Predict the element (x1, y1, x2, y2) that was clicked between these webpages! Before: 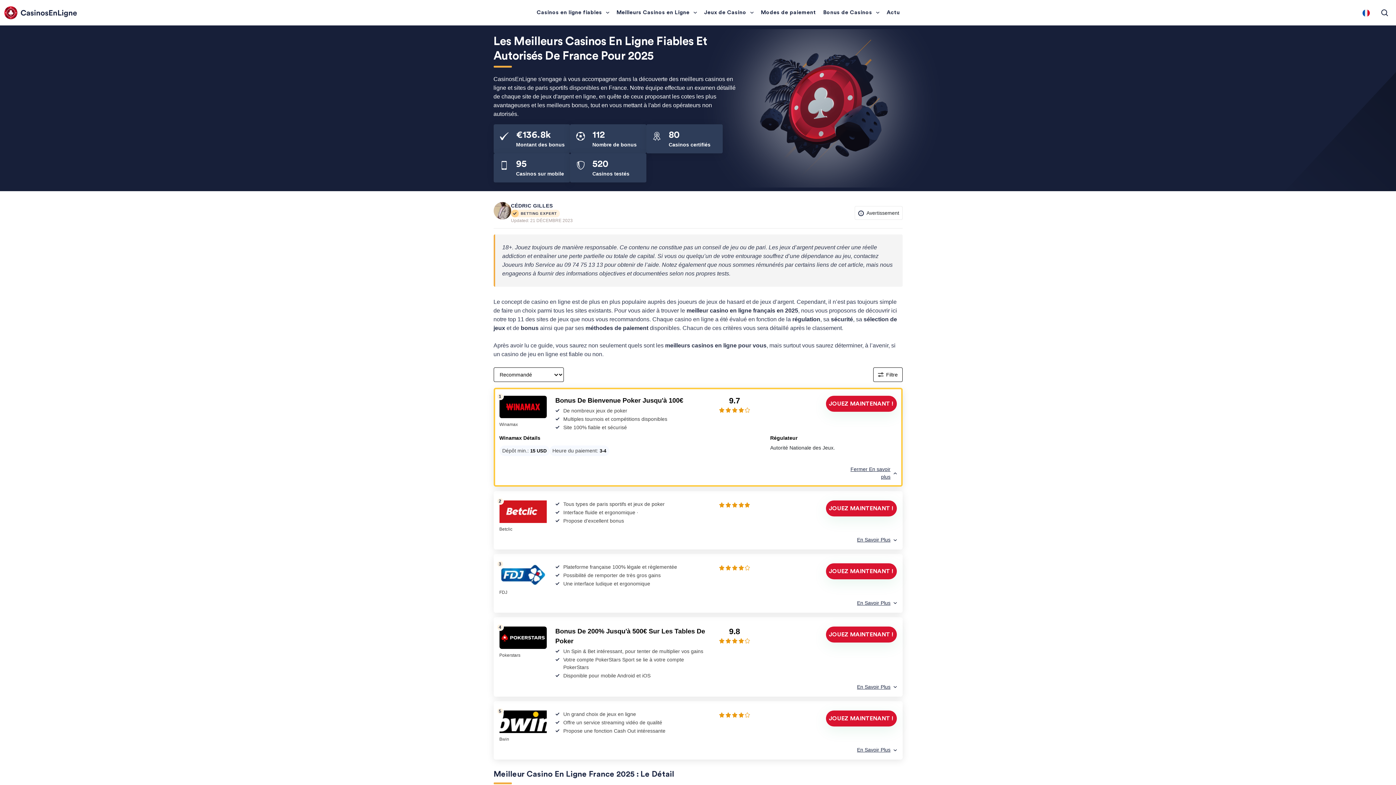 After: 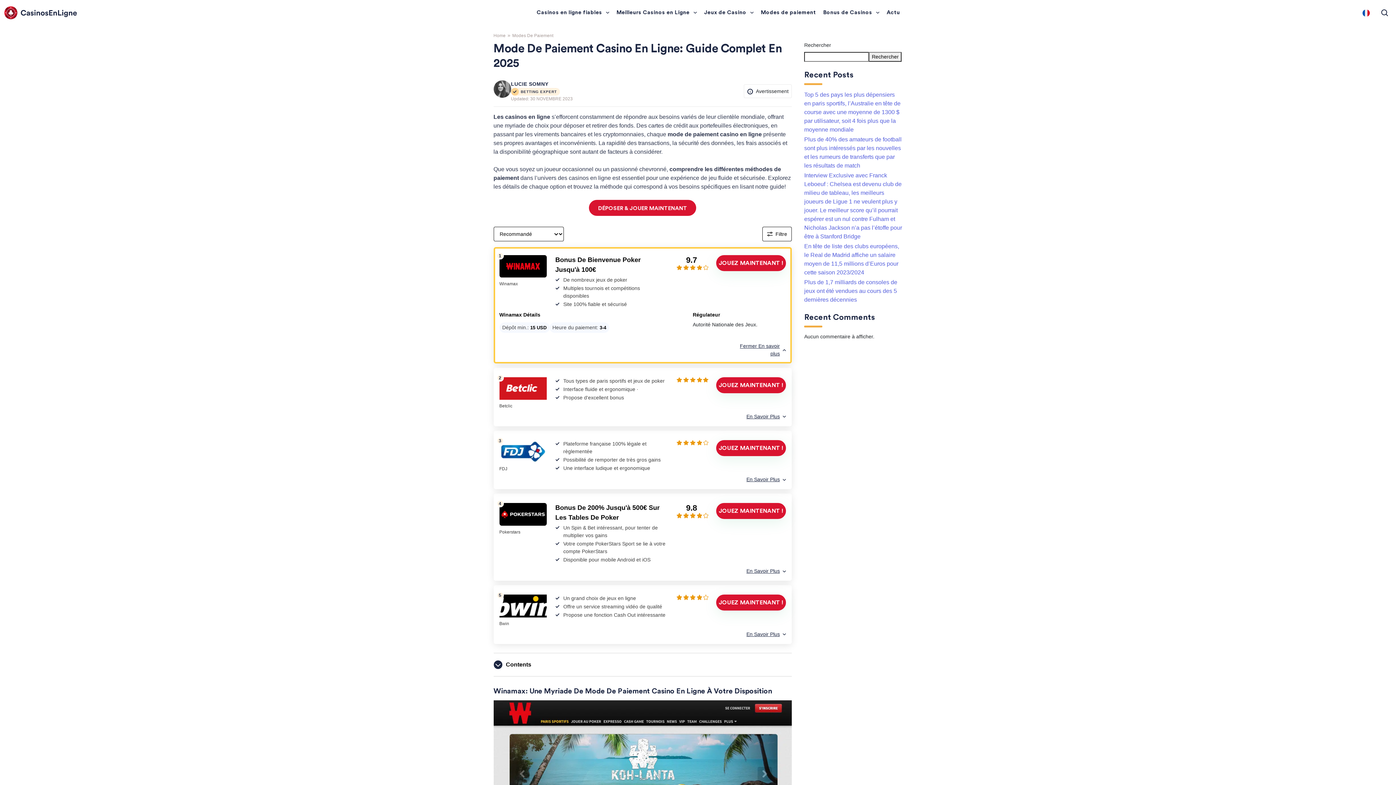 Action: bbox: (761, 0, 816, 25) label: Modes de paiement